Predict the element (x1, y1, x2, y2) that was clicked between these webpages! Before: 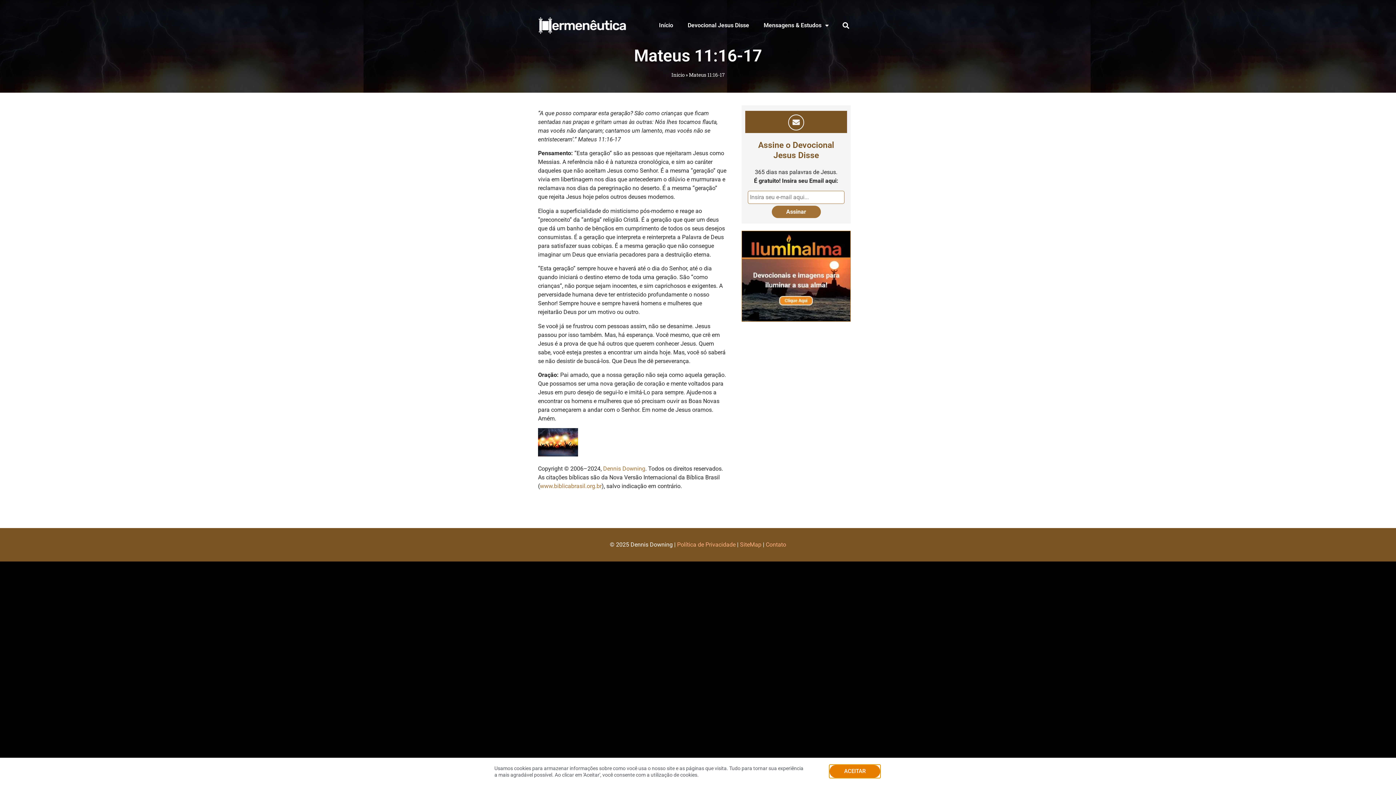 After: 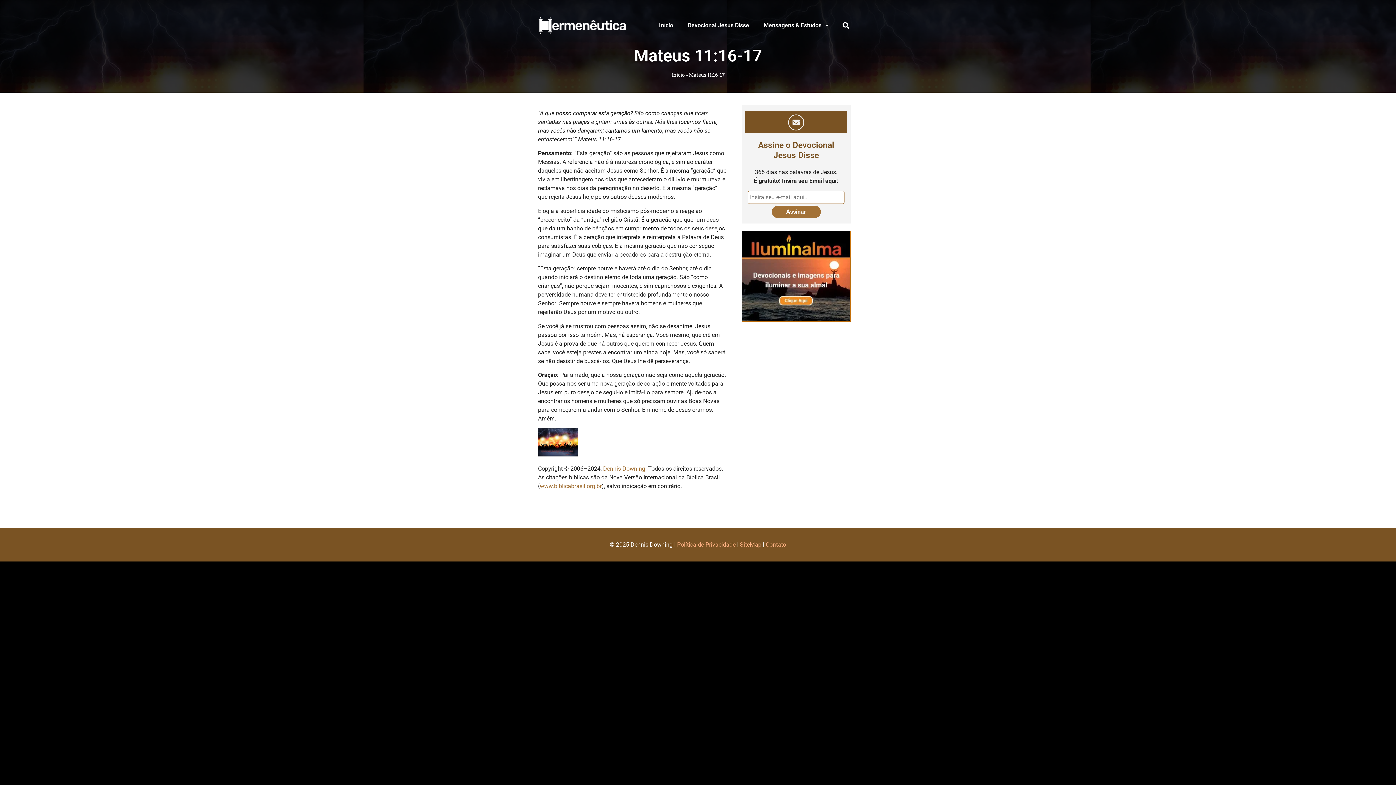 Action: label: ACEITAR bbox: (829, 768, 880, 781)